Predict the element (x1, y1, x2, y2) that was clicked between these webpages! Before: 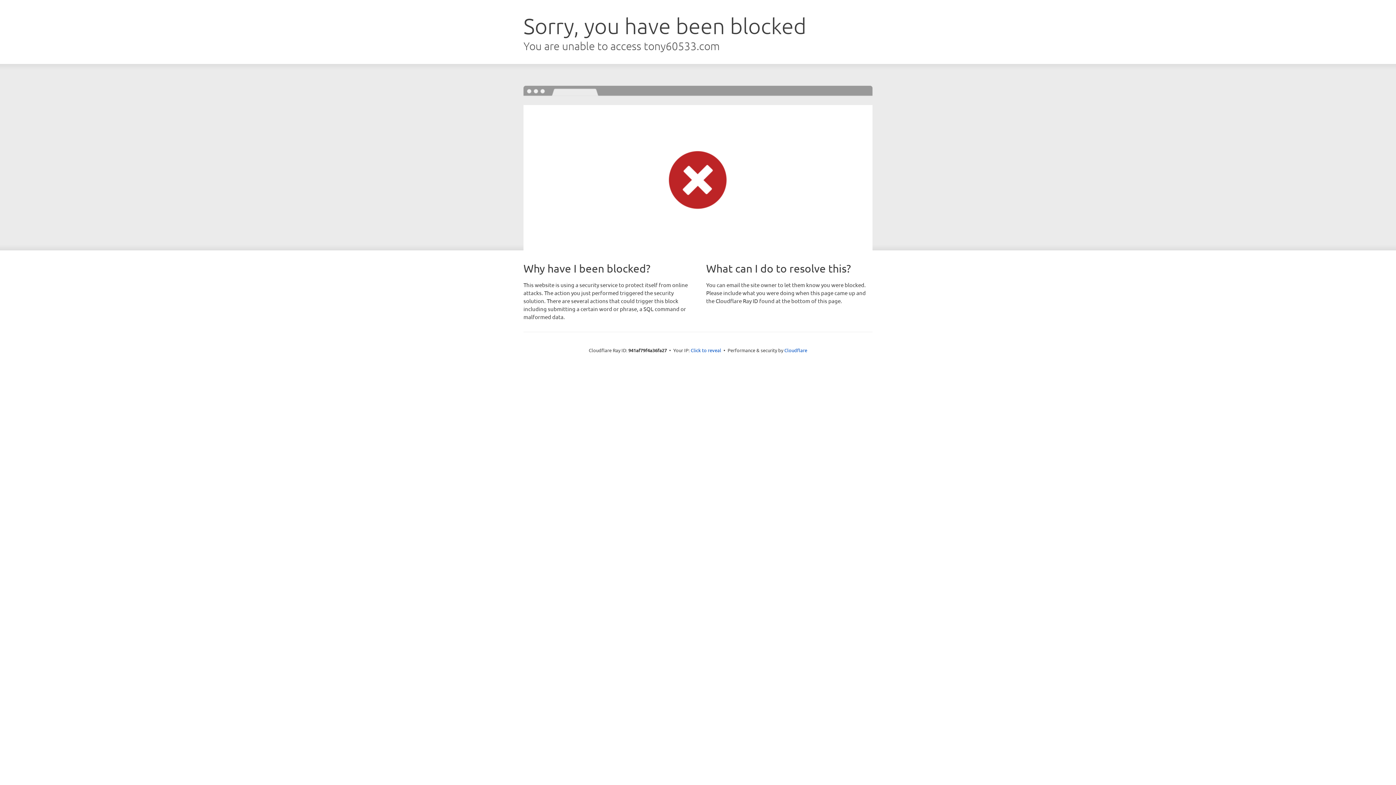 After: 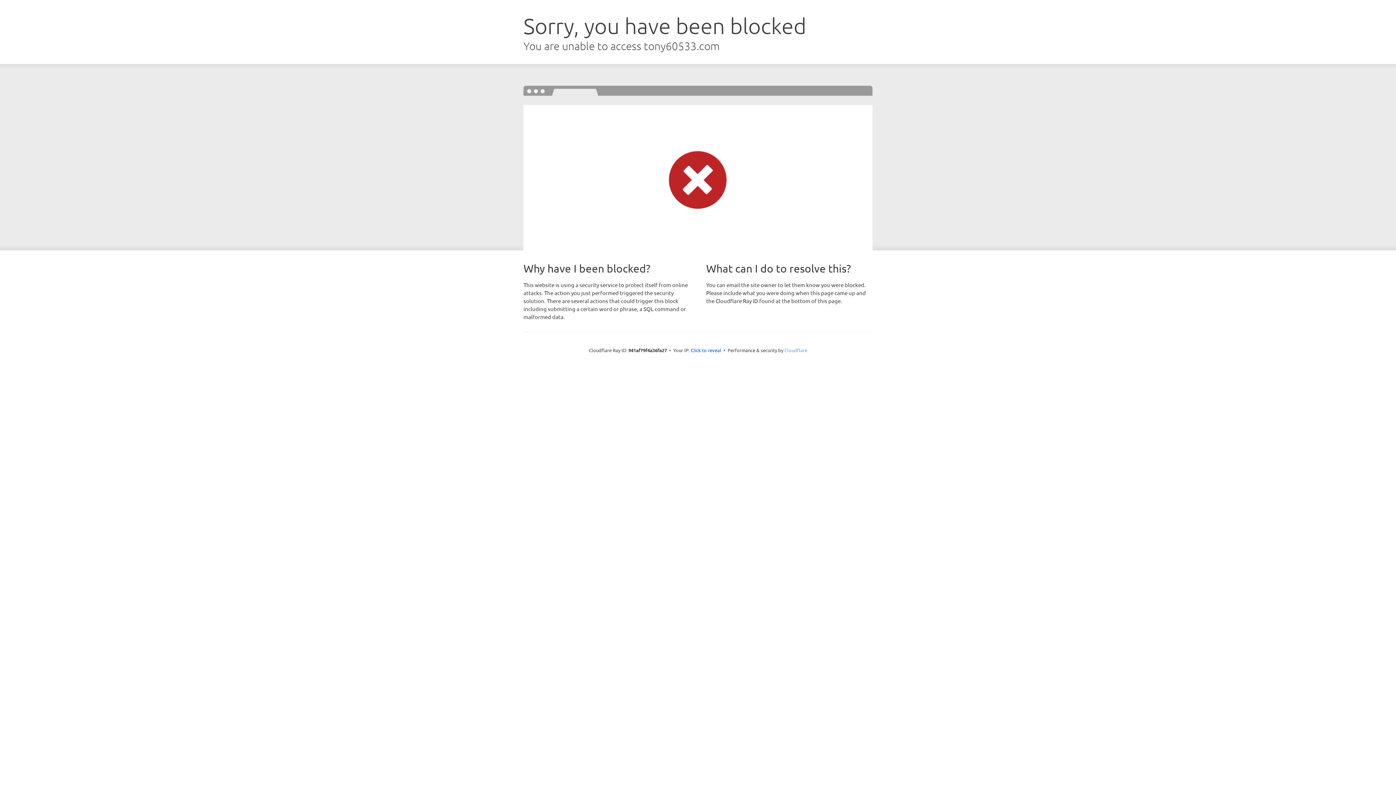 Action: bbox: (784, 347, 807, 353) label: Cloudflare